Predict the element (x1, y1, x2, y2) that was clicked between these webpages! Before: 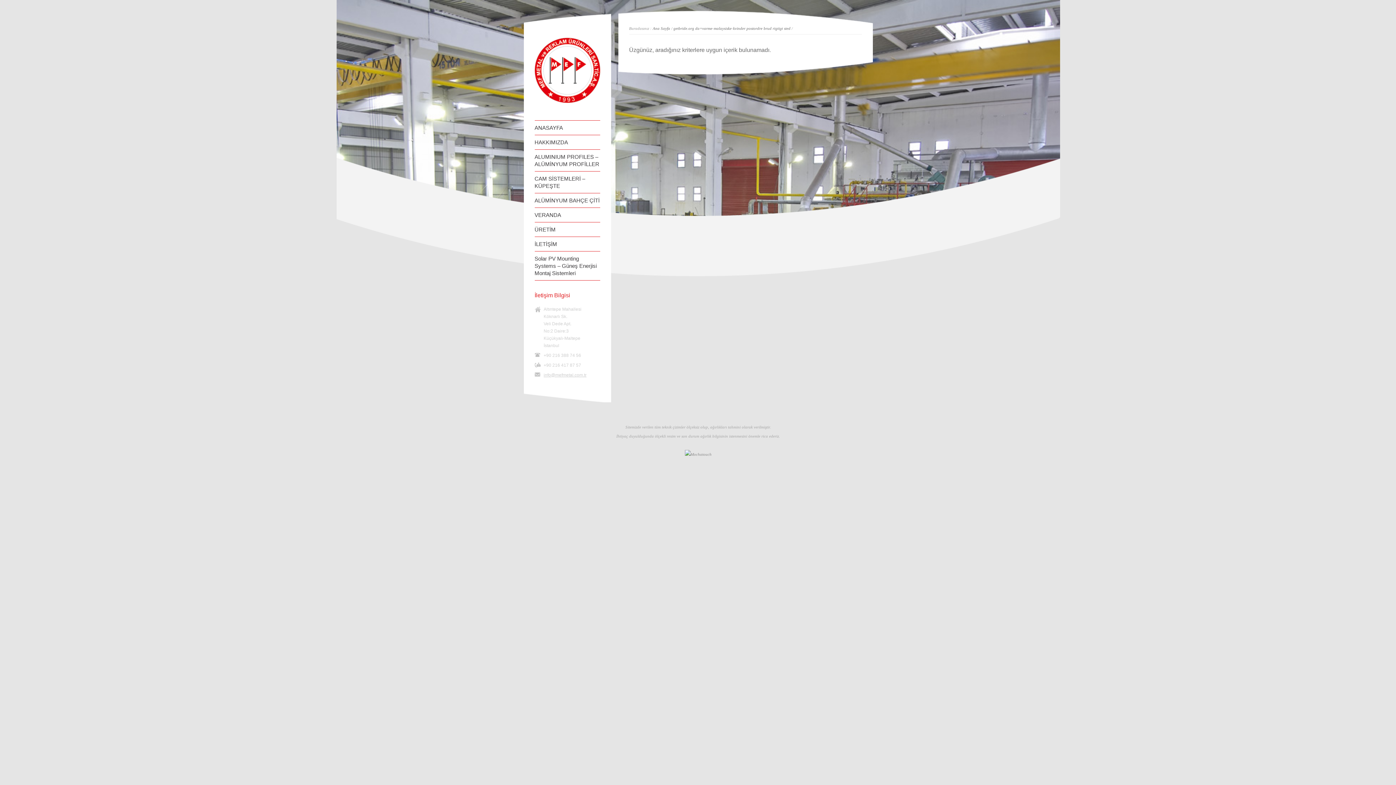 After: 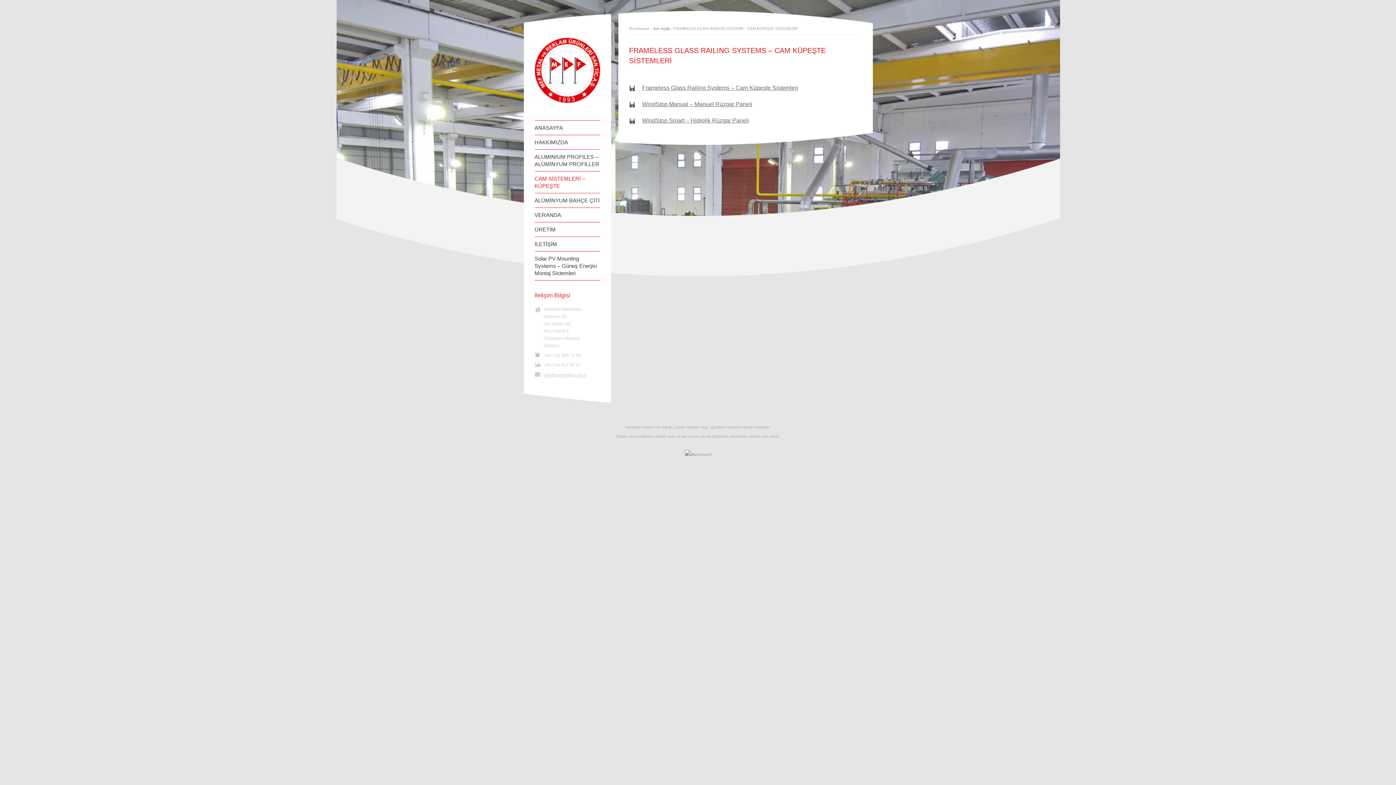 Action: label: CAM SİSTEMLERİ – KÜPEŞTE bbox: (534, 175, 600, 189)